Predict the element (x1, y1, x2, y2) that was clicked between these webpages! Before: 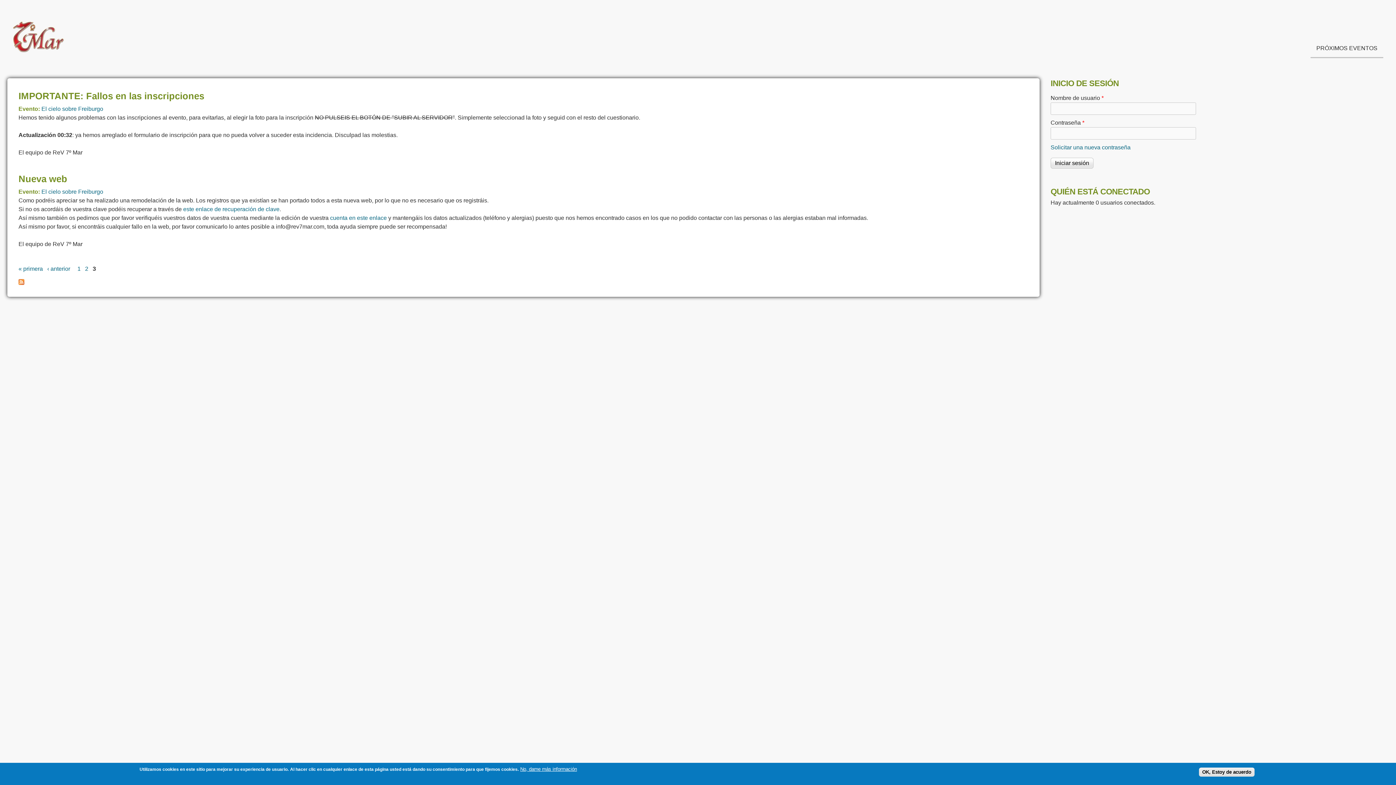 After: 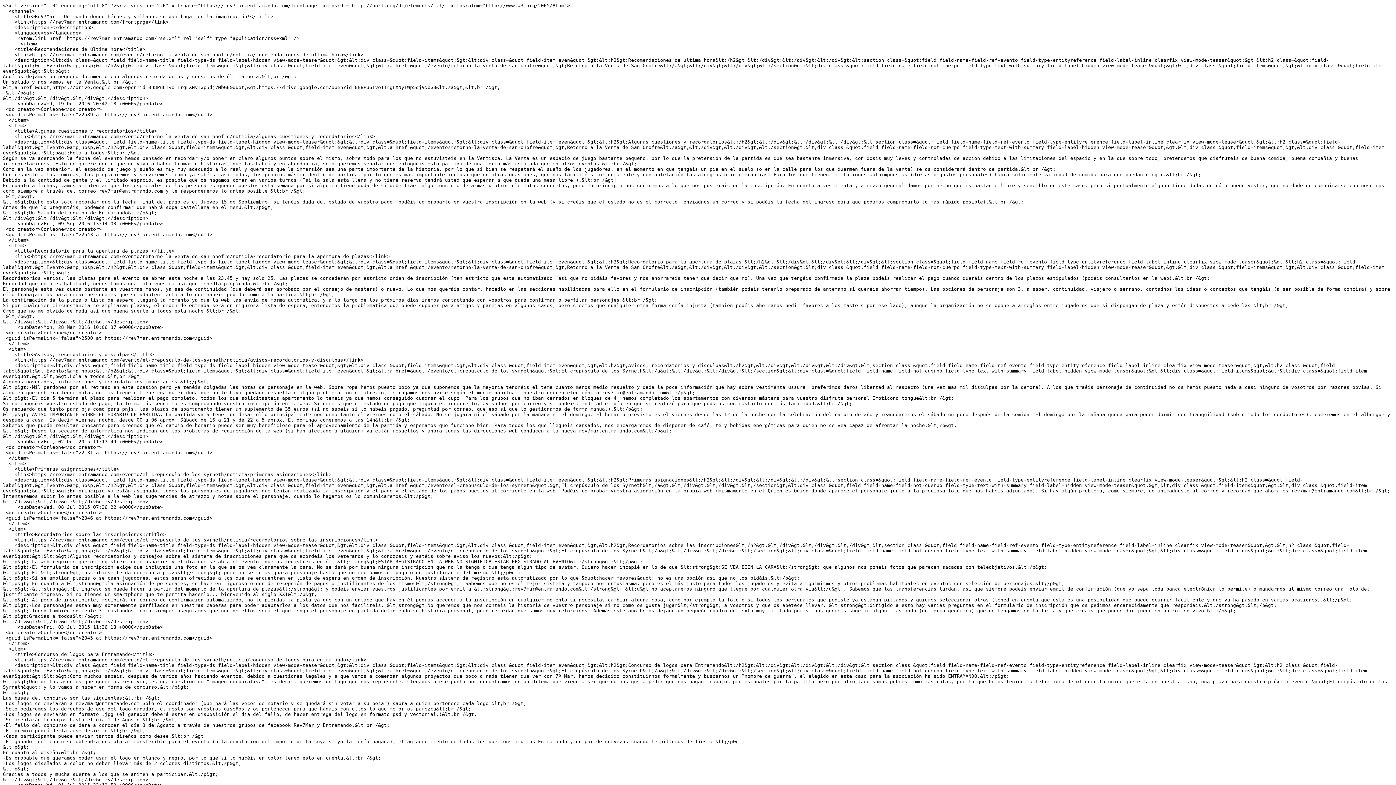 Action: bbox: (18, 280, 24, 286)